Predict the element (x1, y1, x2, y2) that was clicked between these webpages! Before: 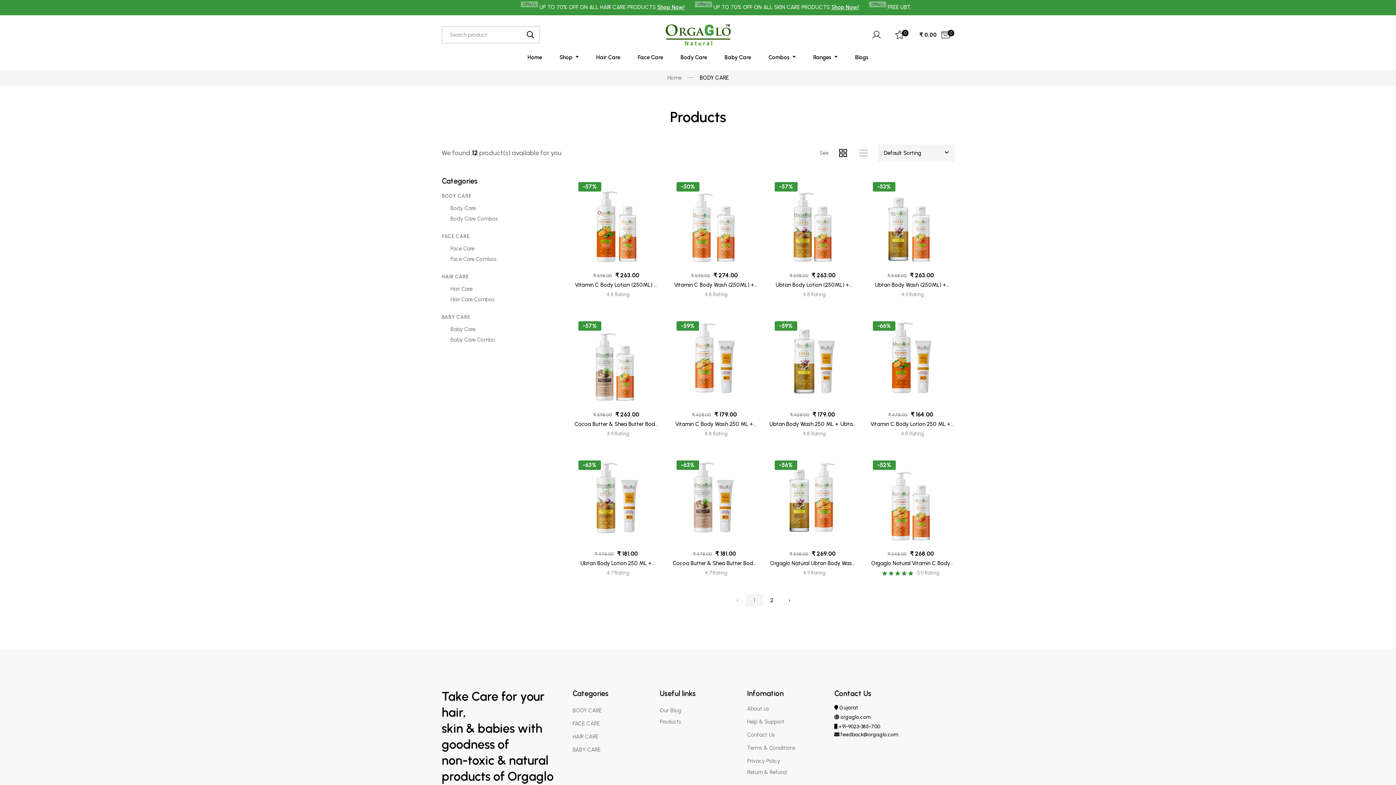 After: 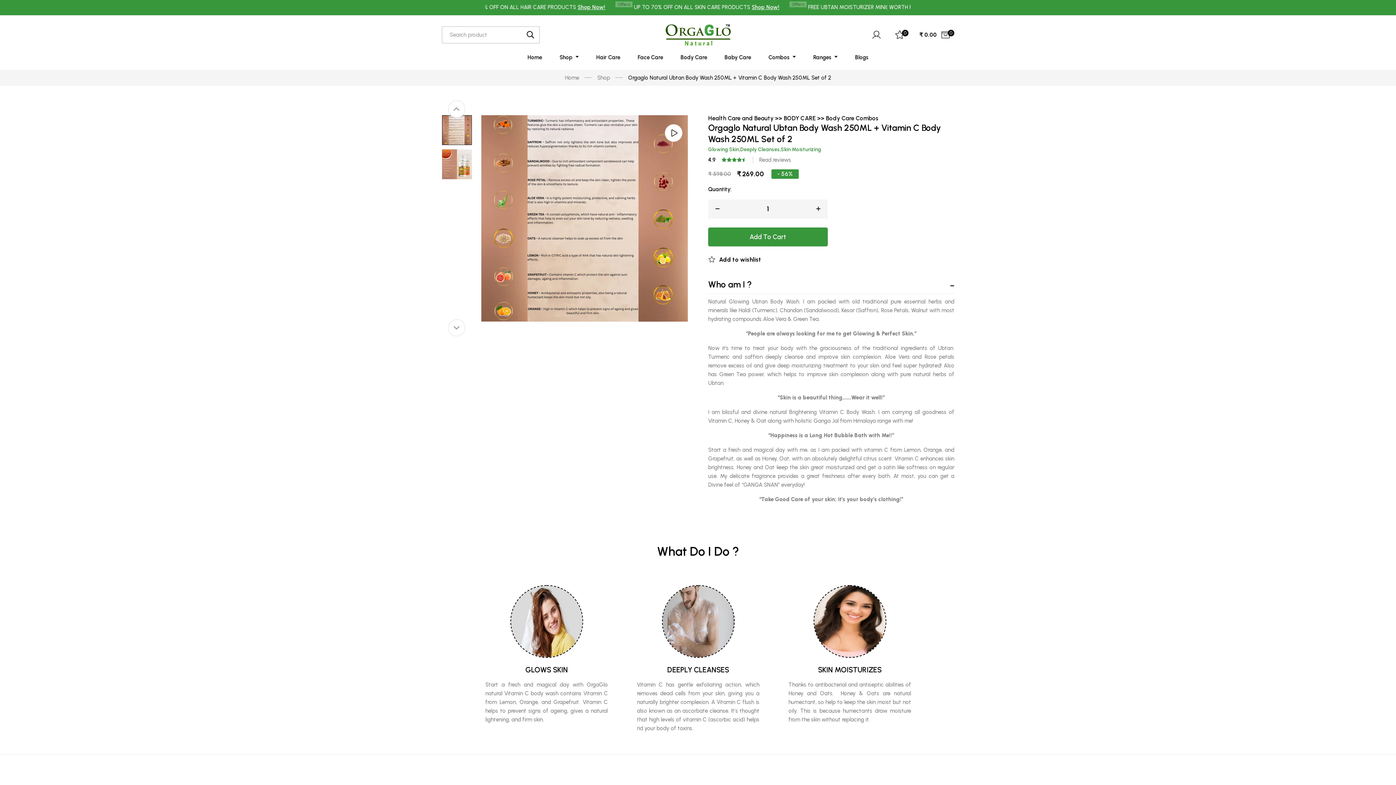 Action: label: Orgaglo Natural Ubtan Body Wash 250ML + Vitamin C Body Wash 250ML Set of 2 bbox: (769, 563, 856, 570)